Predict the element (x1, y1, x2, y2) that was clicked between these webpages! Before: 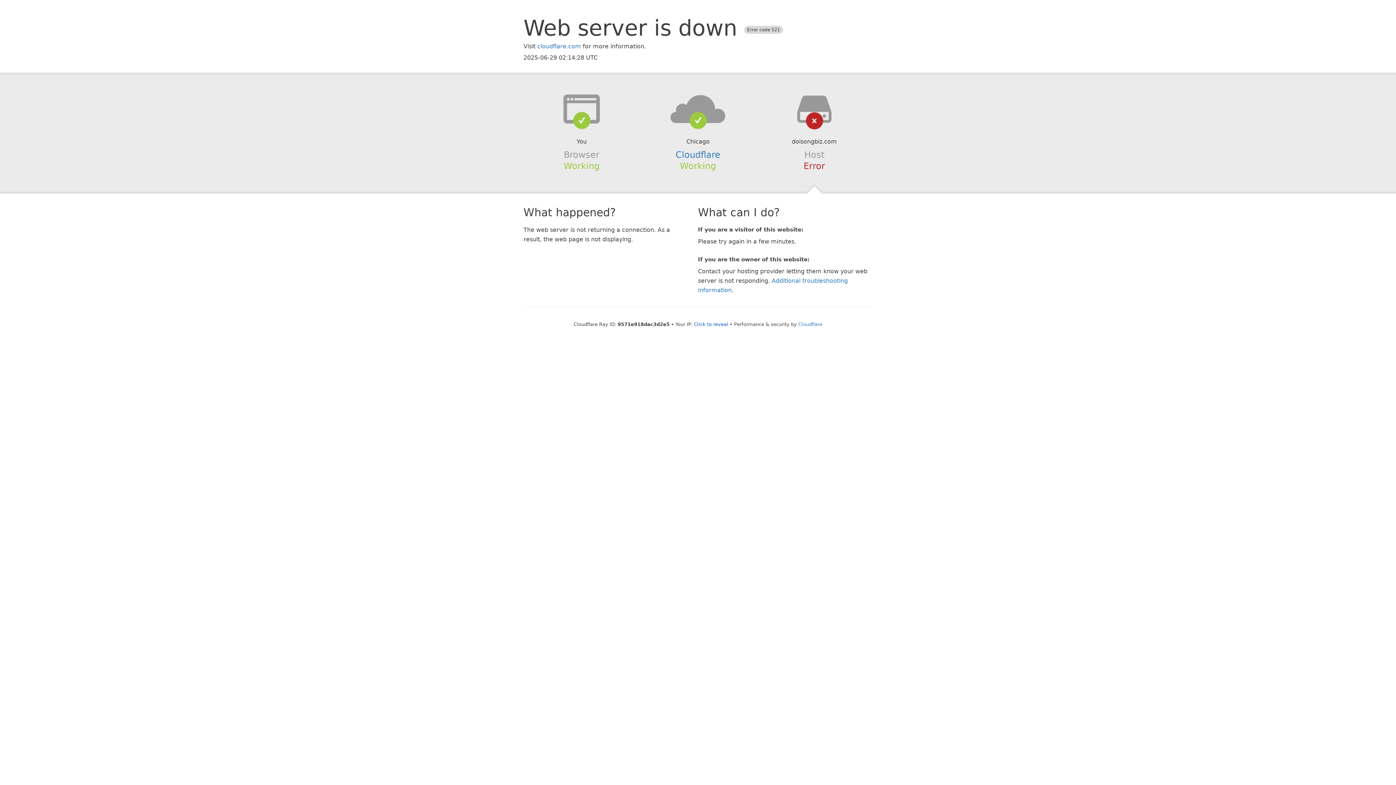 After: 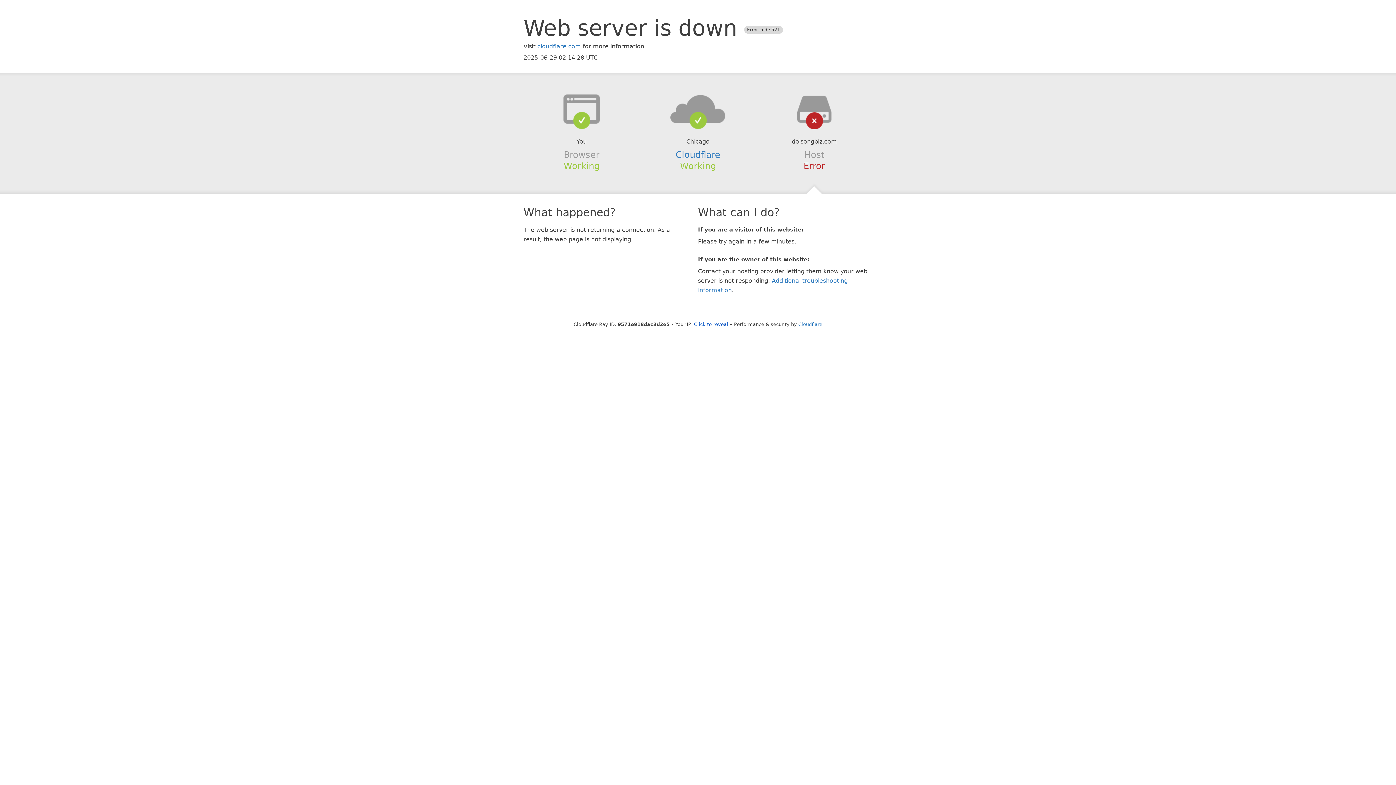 Action: bbox: (639, 94, 756, 123)